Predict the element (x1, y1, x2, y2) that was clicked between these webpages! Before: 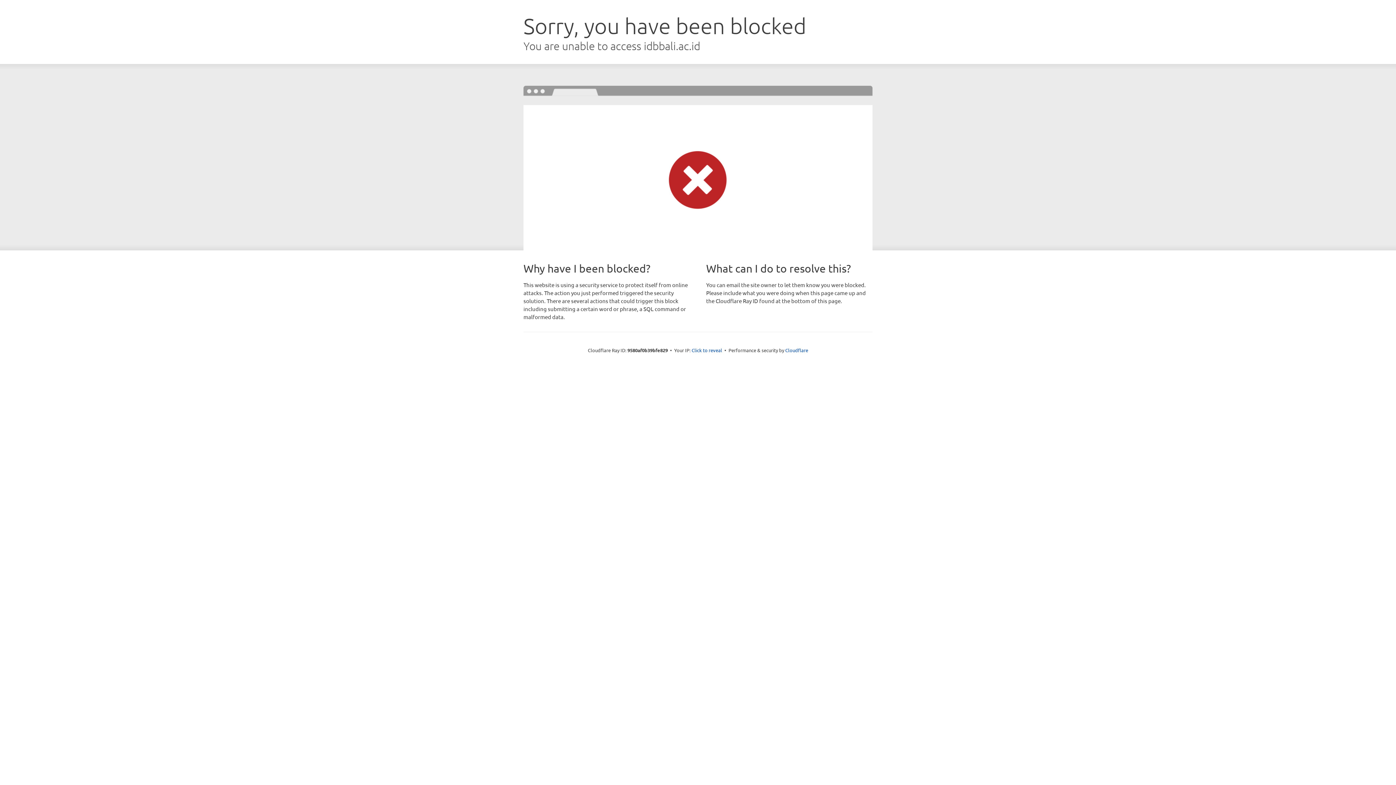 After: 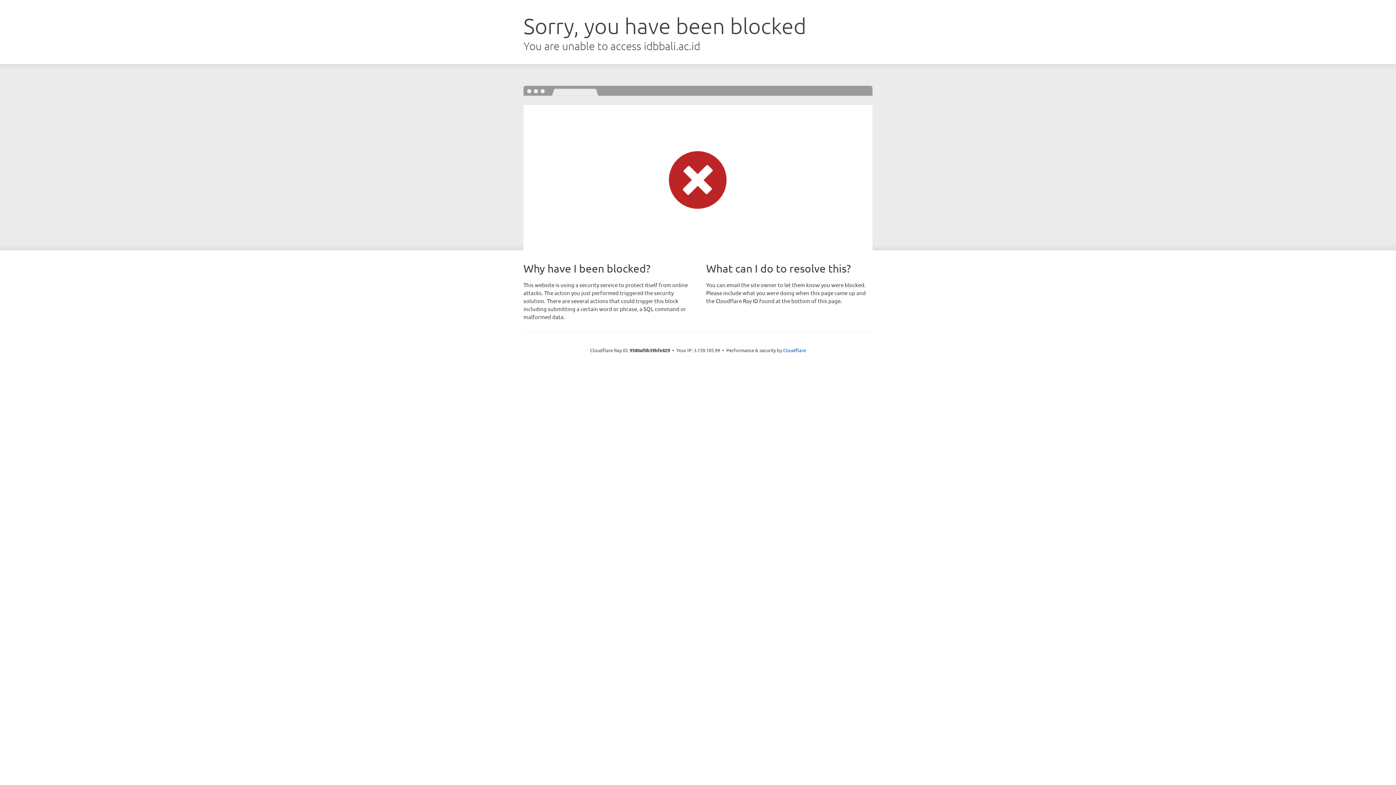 Action: label: Click to reveal bbox: (691, 346, 722, 353)